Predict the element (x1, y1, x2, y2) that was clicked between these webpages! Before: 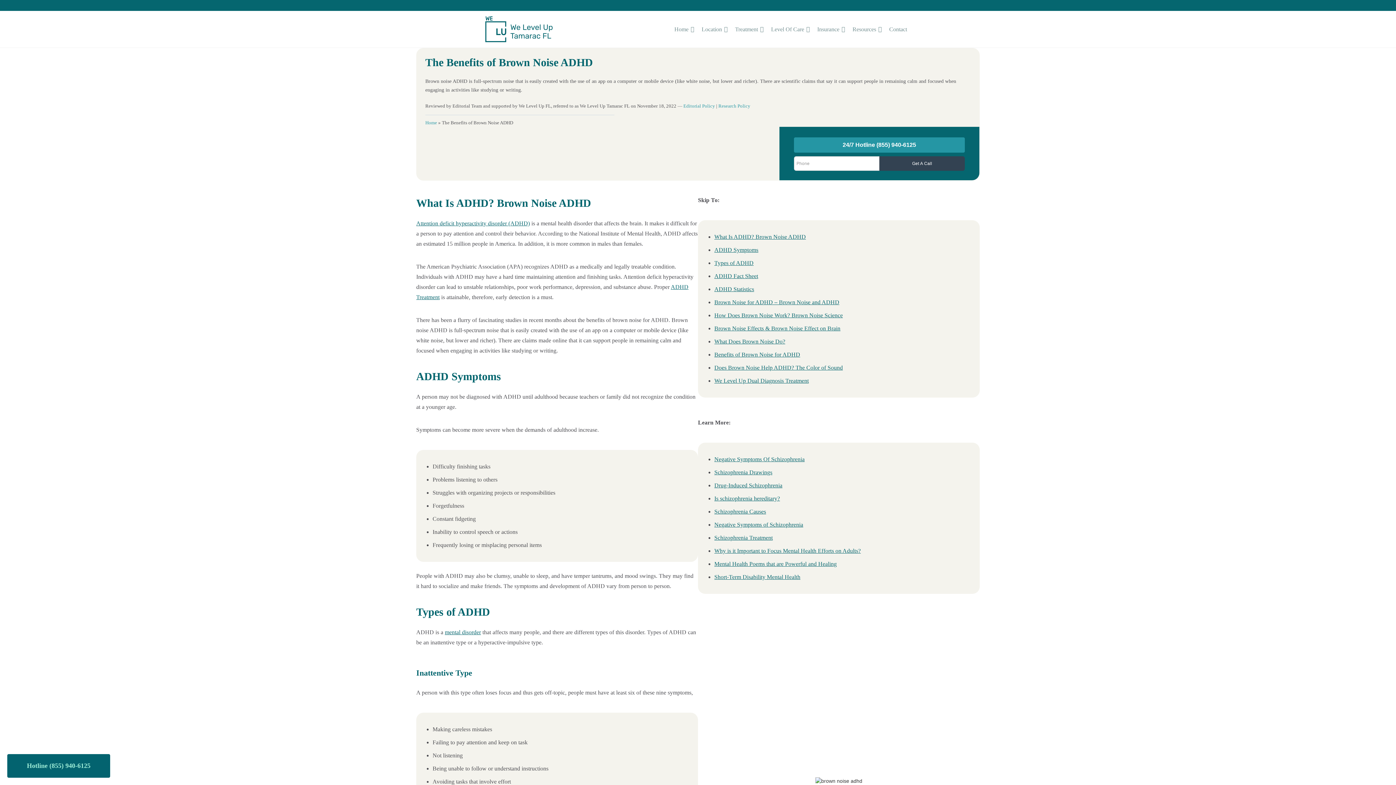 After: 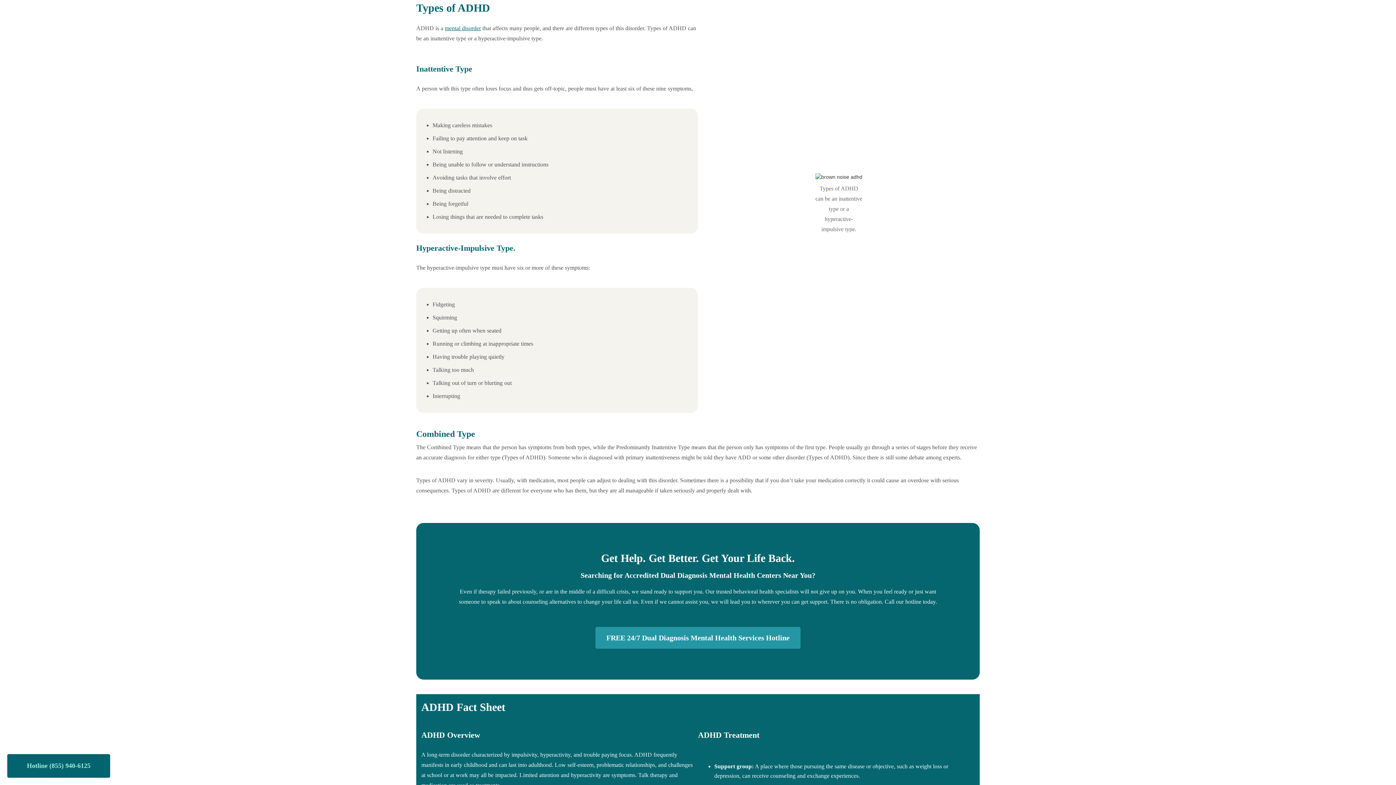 Action: label: Types of ADHD bbox: (714, 260, 753, 266)